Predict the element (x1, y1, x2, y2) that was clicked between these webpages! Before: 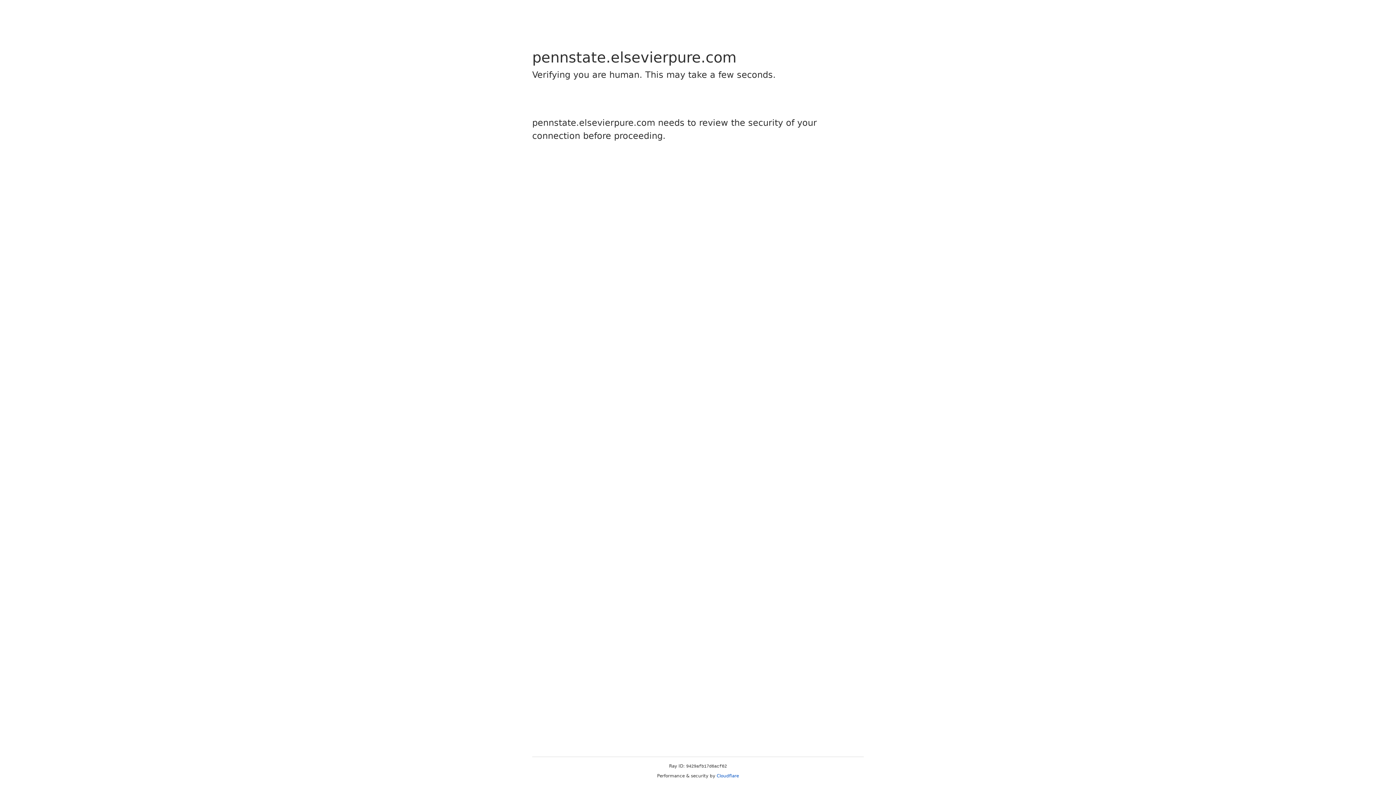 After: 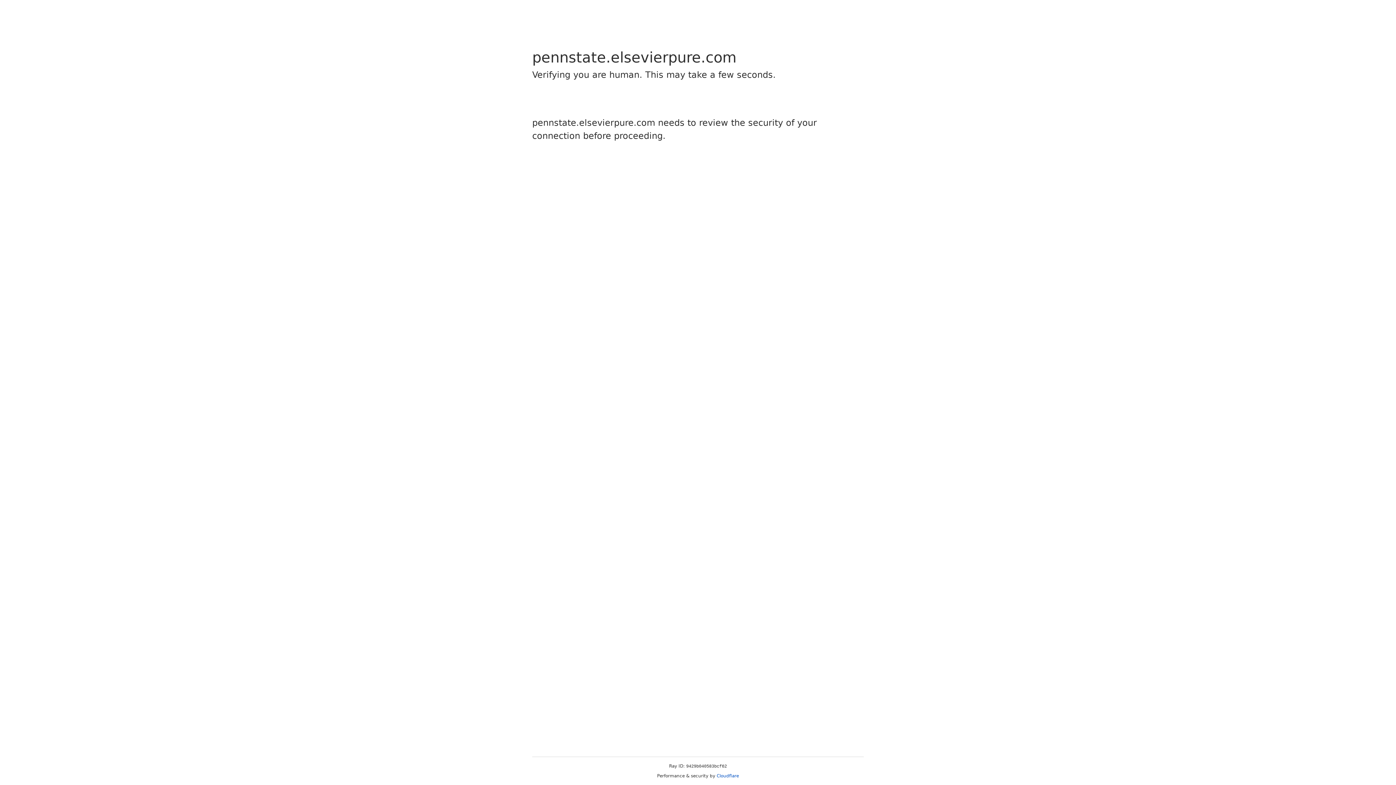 Action: label: Cloudflare bbox: (716, 773, 739, 778)